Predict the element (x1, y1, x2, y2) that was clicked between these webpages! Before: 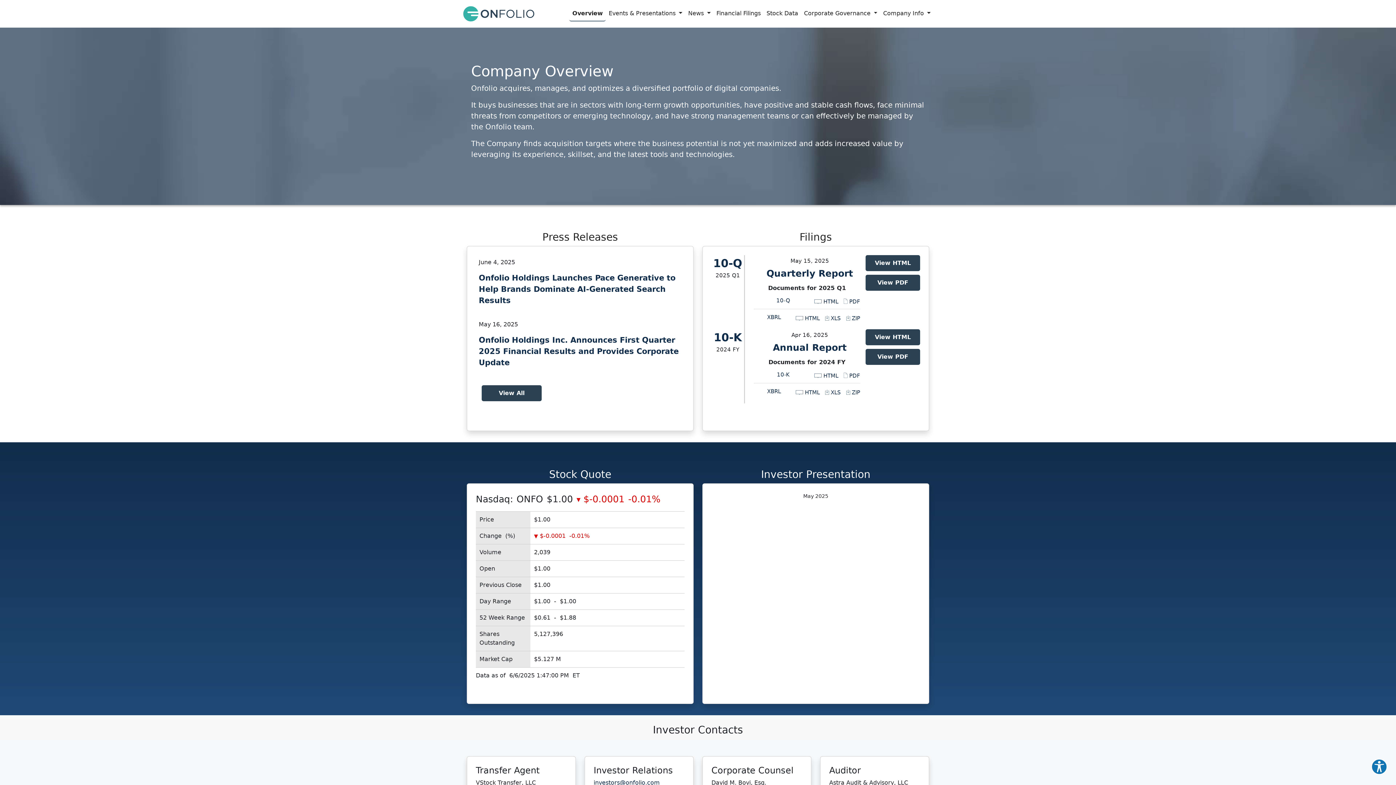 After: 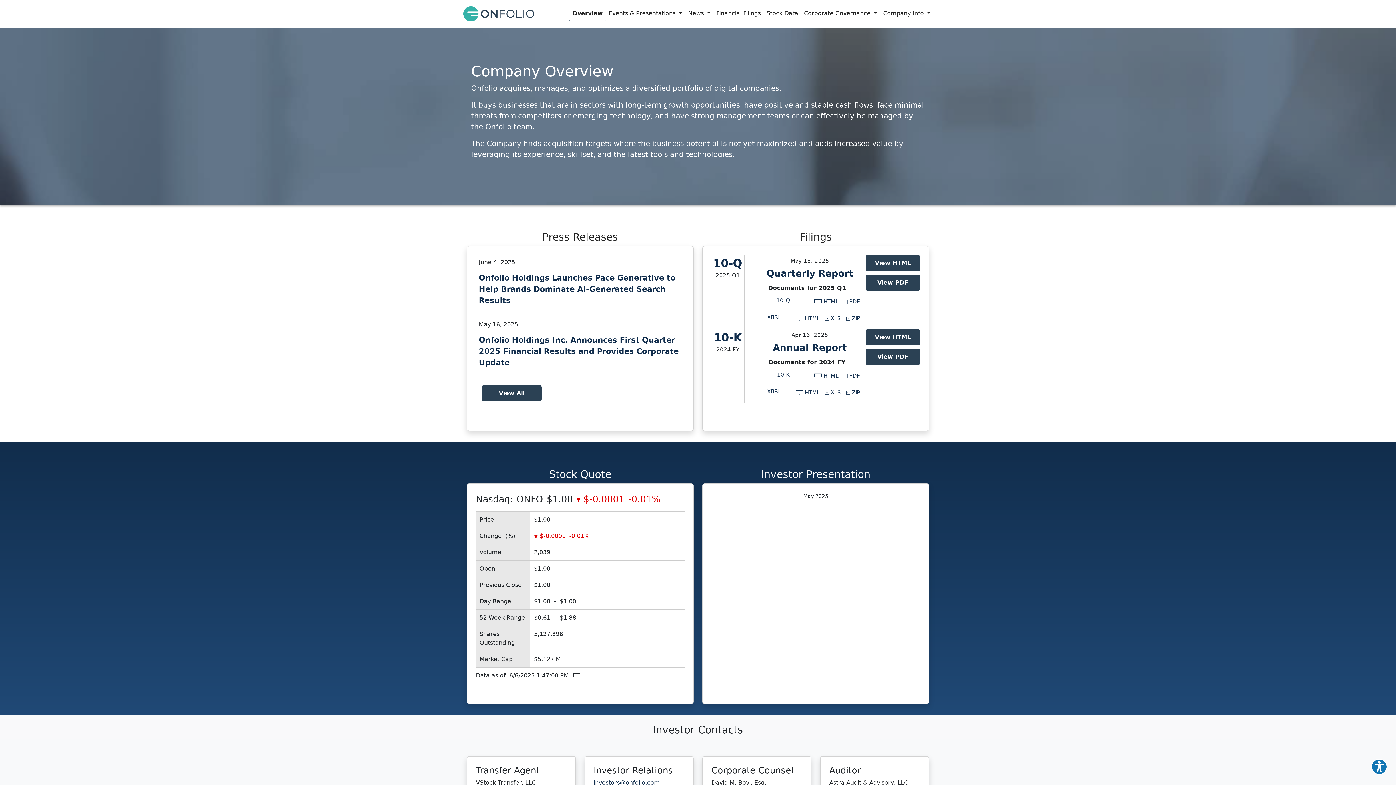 Action: label:  ZIP bbox: (846, 314, 860, 323)